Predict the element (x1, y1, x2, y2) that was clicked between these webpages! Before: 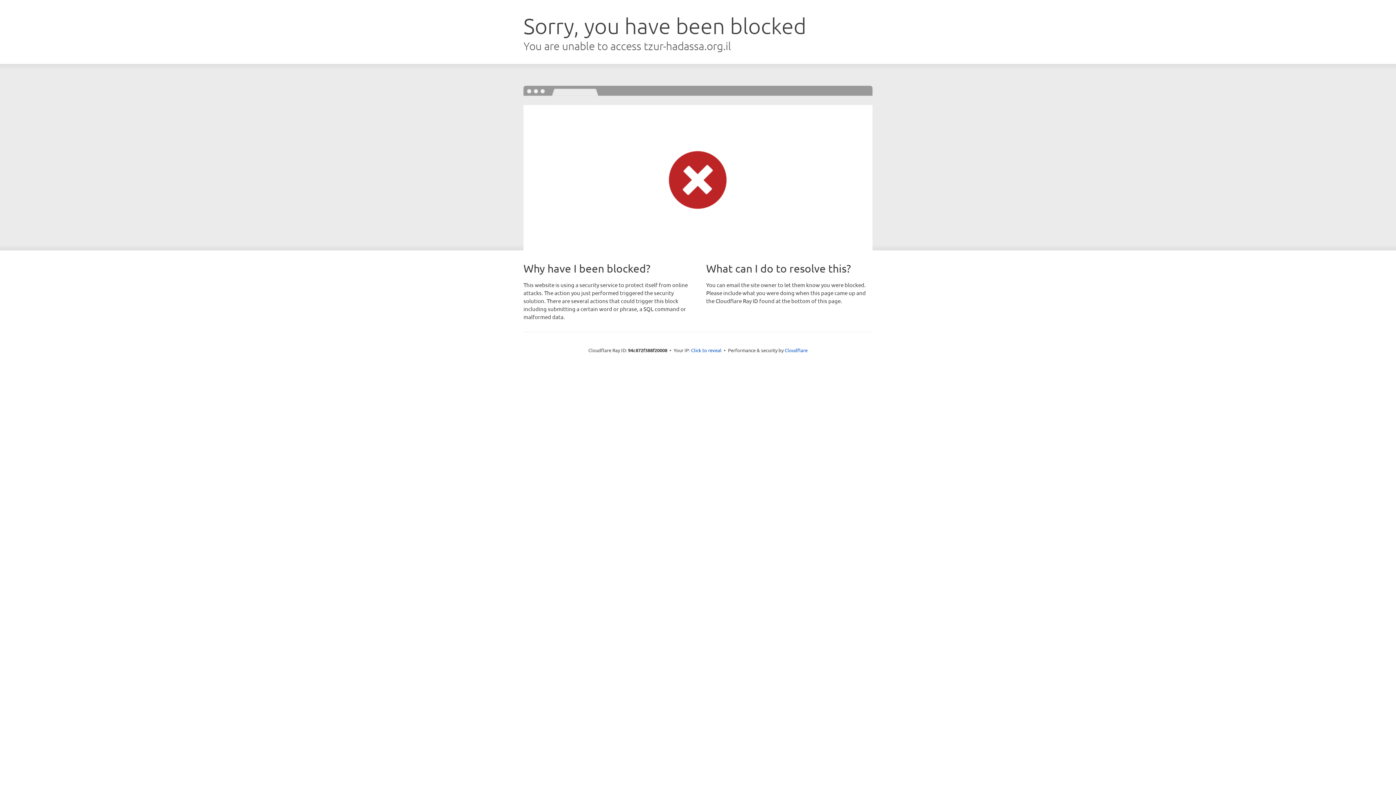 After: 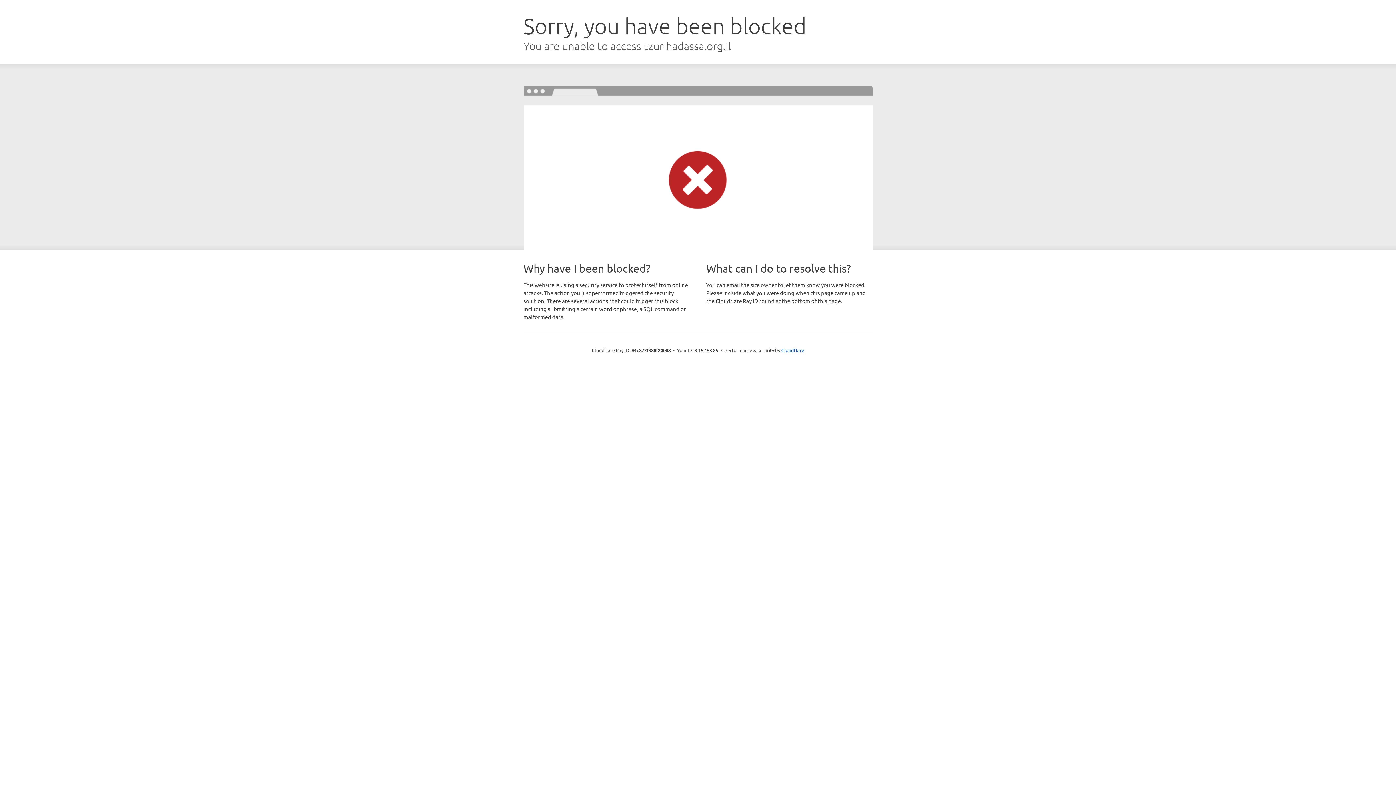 Action: bbox: (691, 346, 721, 353) label: Click to reveal